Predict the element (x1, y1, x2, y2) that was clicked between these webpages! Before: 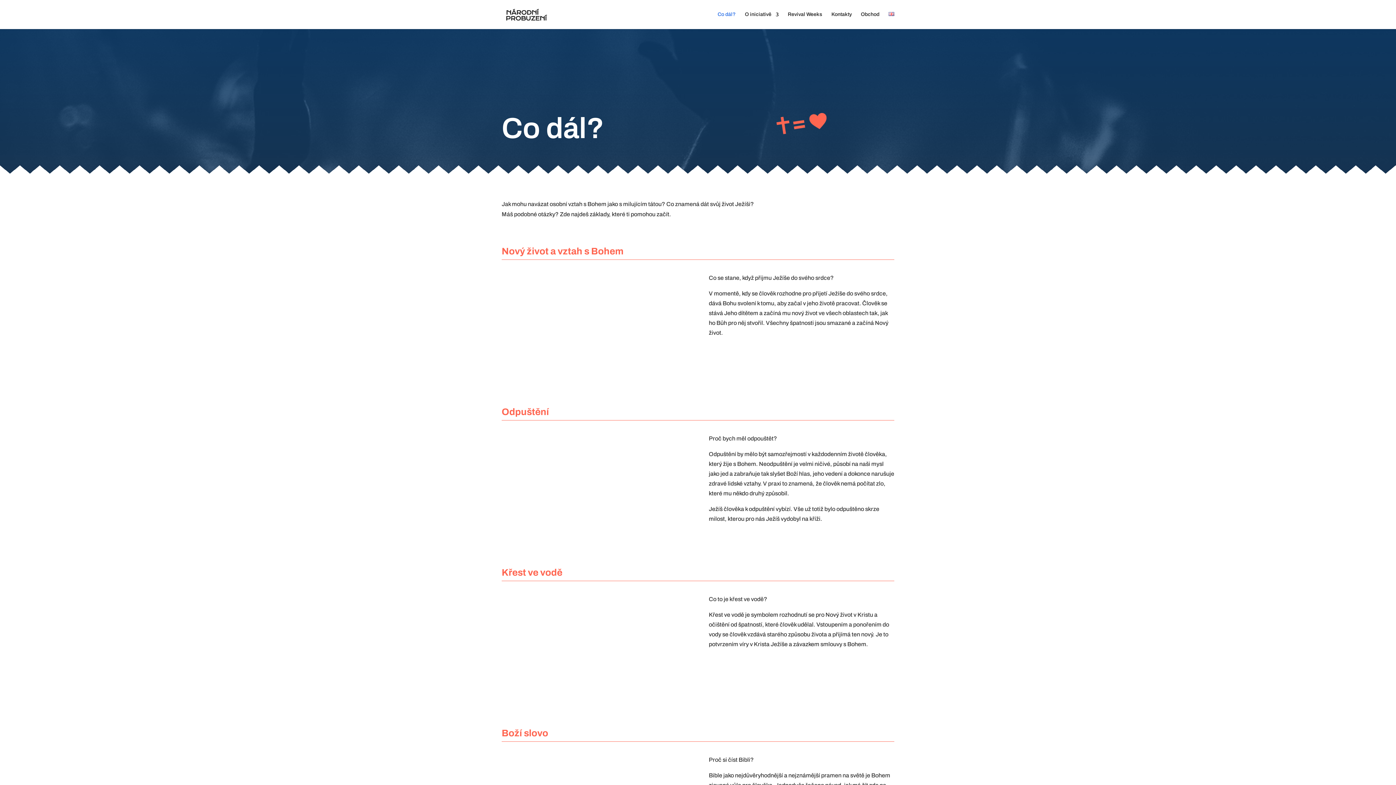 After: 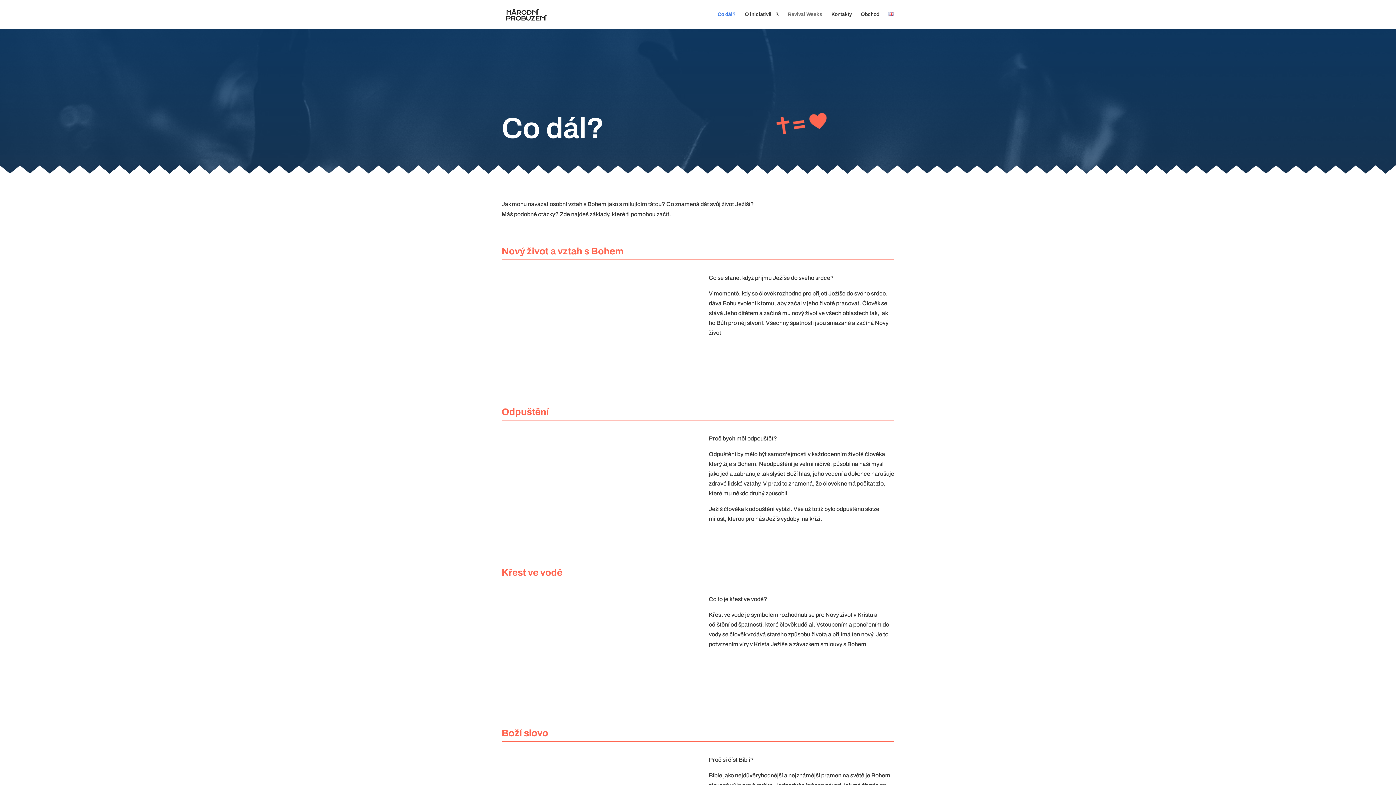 Action: label: Revival Weeks bbox: (788, 12, 822, 29)